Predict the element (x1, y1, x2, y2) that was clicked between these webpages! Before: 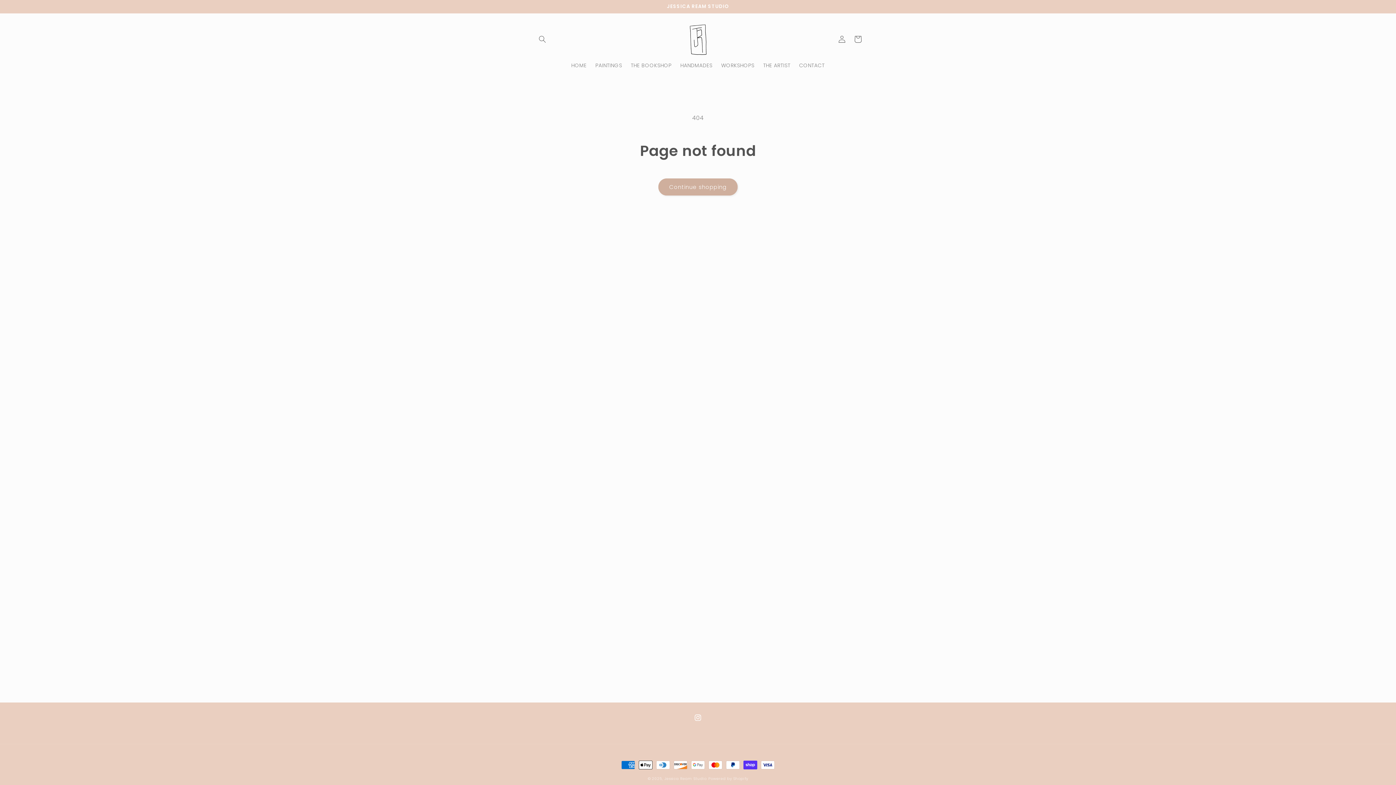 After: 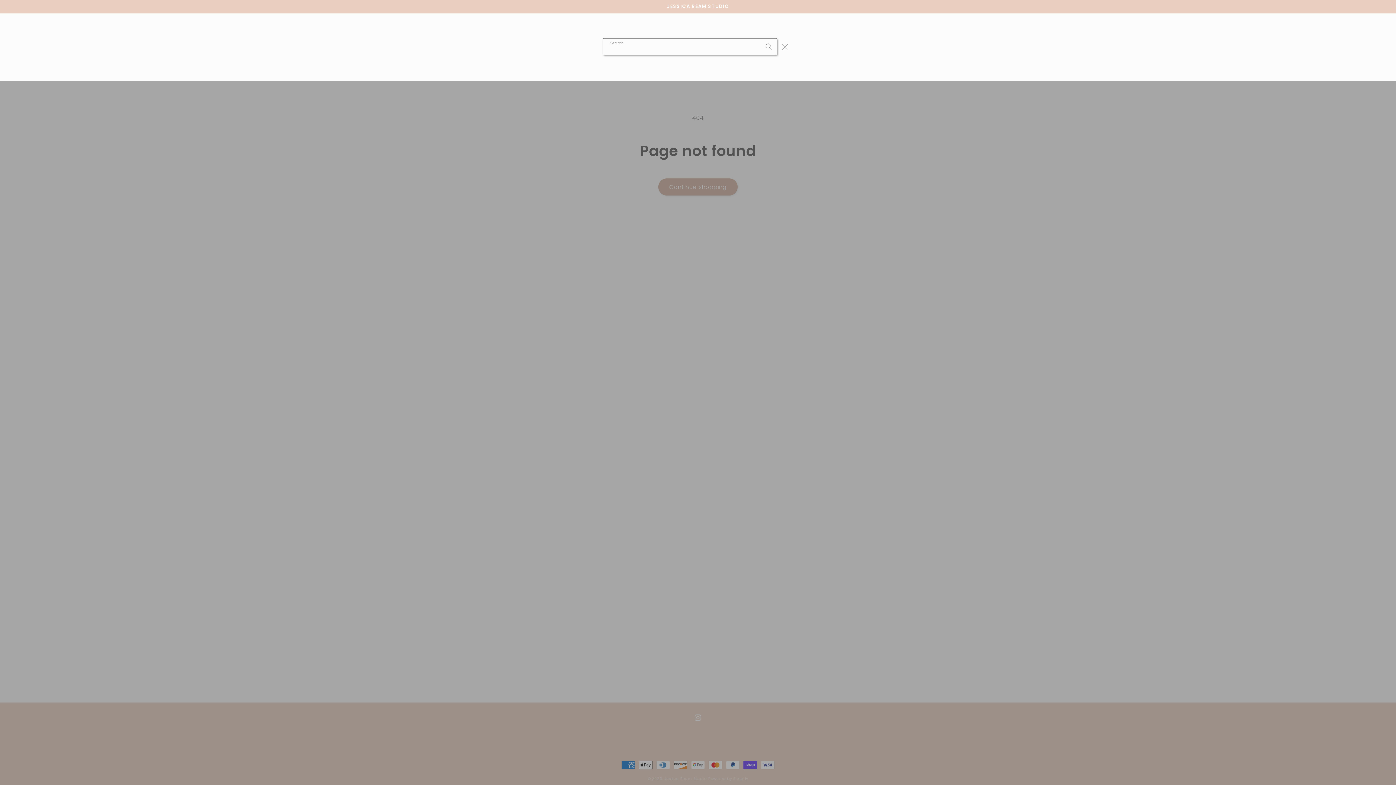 Action: bbox: (534, 31, 550, 47) label: Search